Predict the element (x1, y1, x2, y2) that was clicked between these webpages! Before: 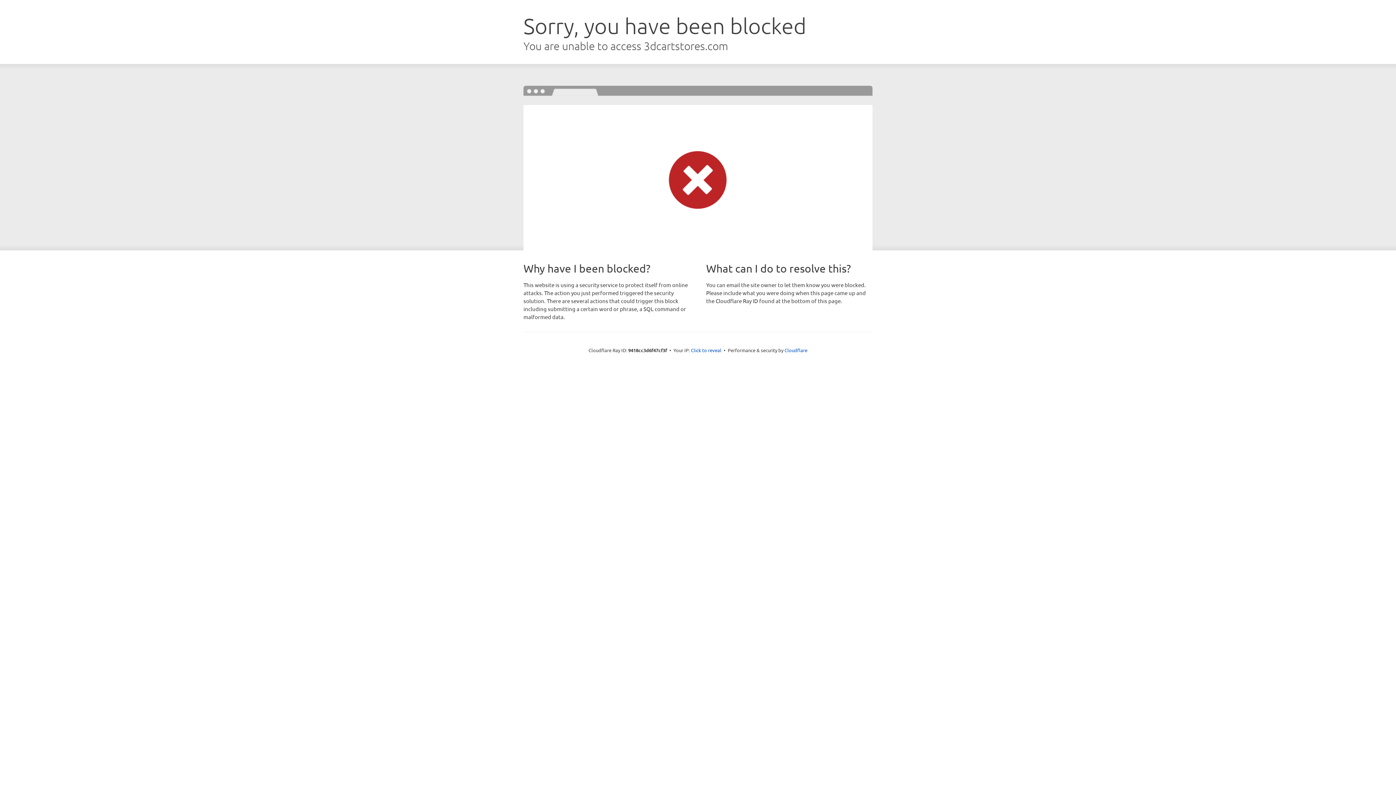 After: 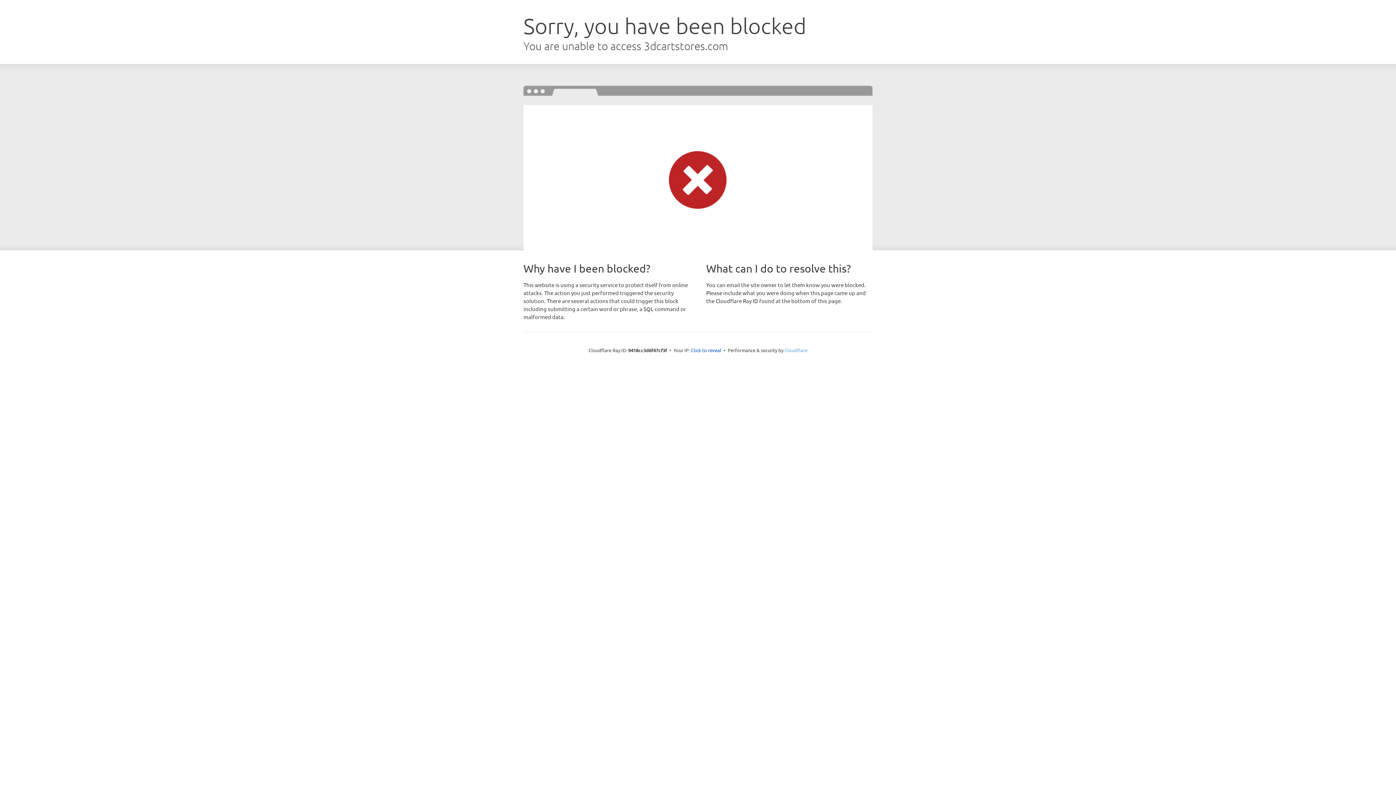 Action: bbox: (784, 347, 807, 353) label: Cloudflare